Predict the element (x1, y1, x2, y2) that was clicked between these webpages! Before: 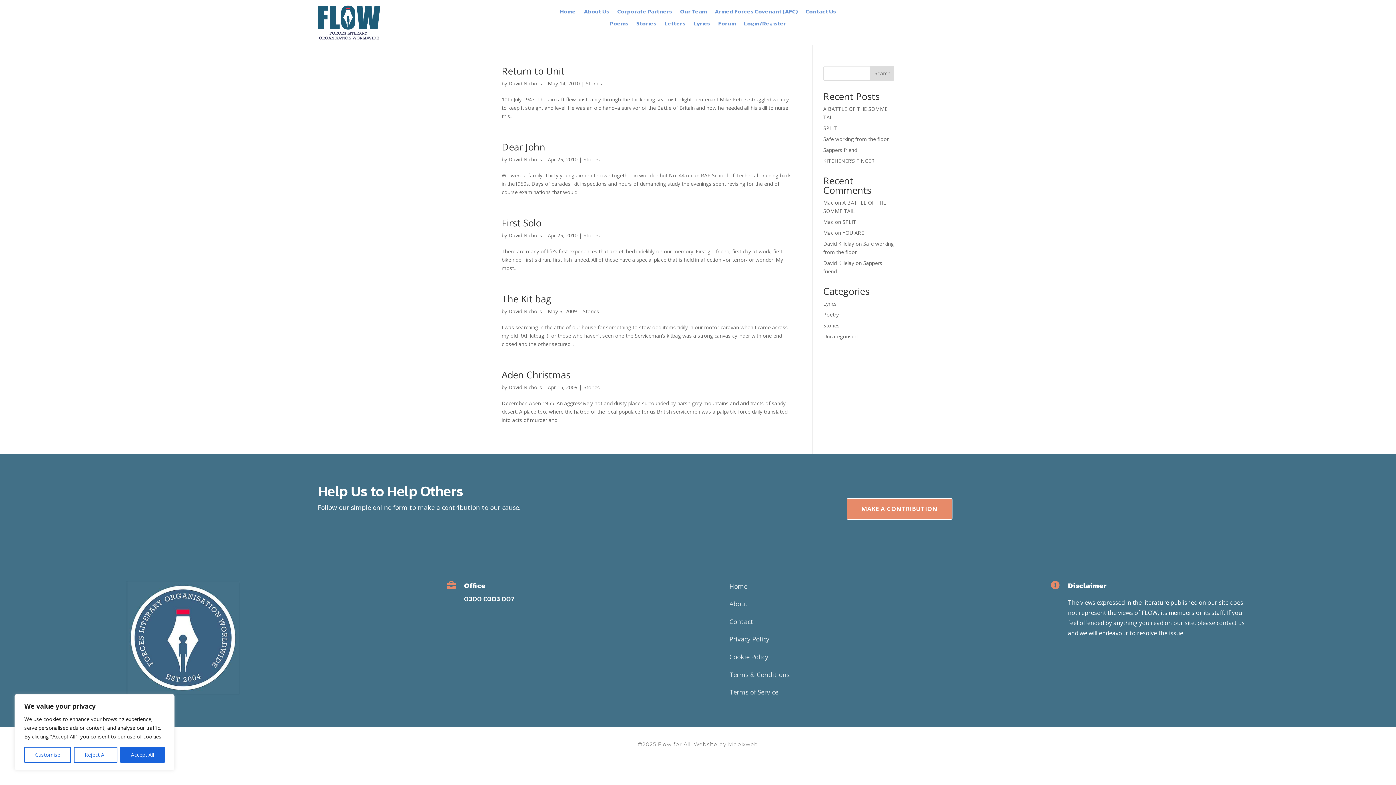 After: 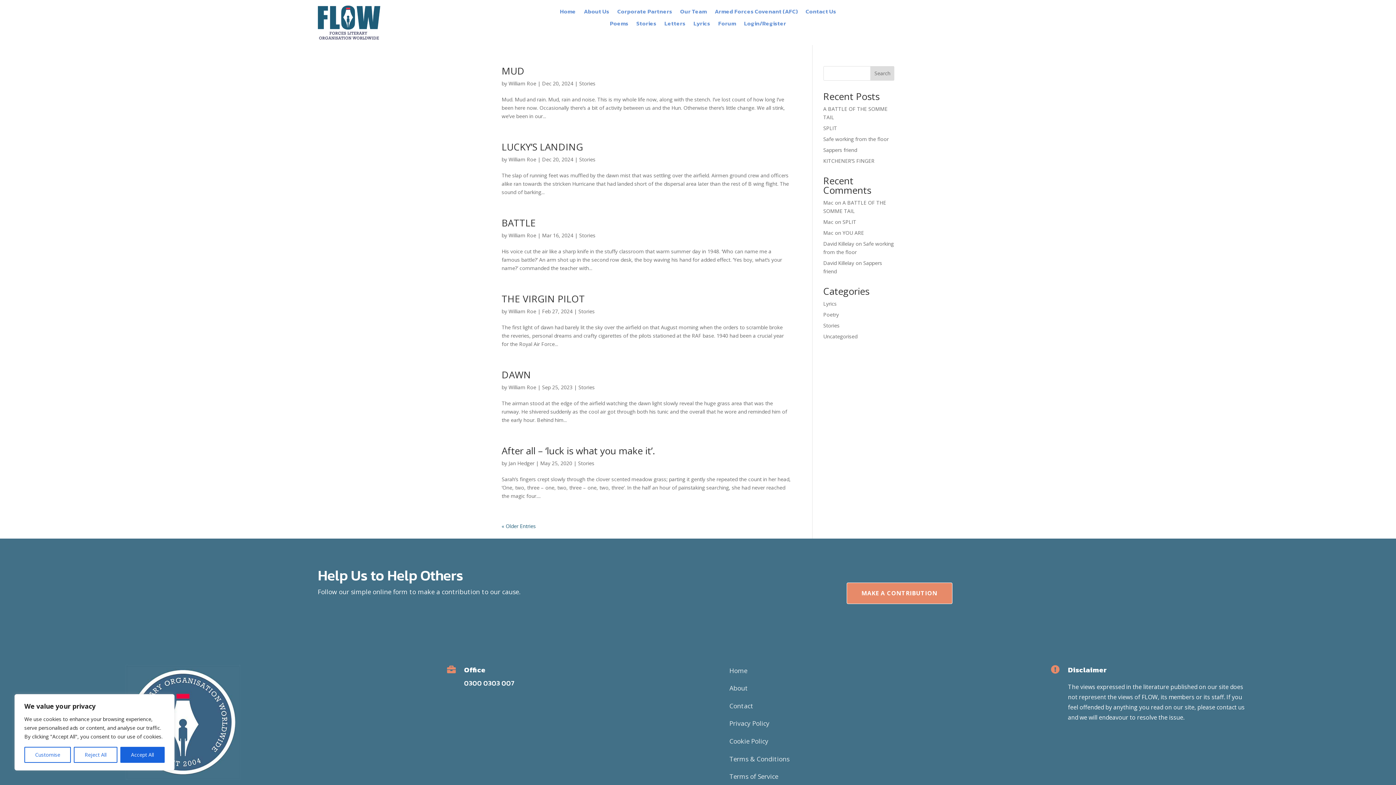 Action: bbox: (823, 322, 839, 328) label: Stories